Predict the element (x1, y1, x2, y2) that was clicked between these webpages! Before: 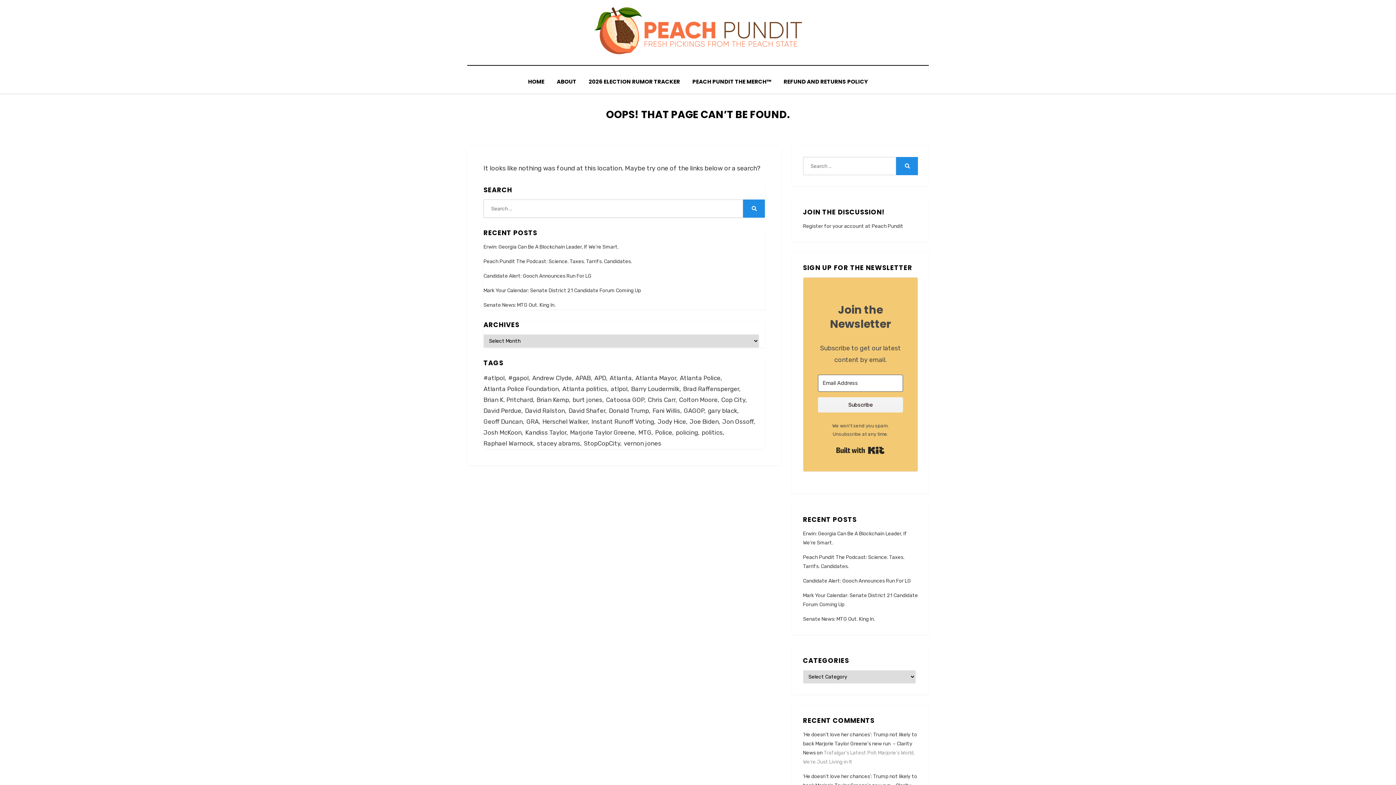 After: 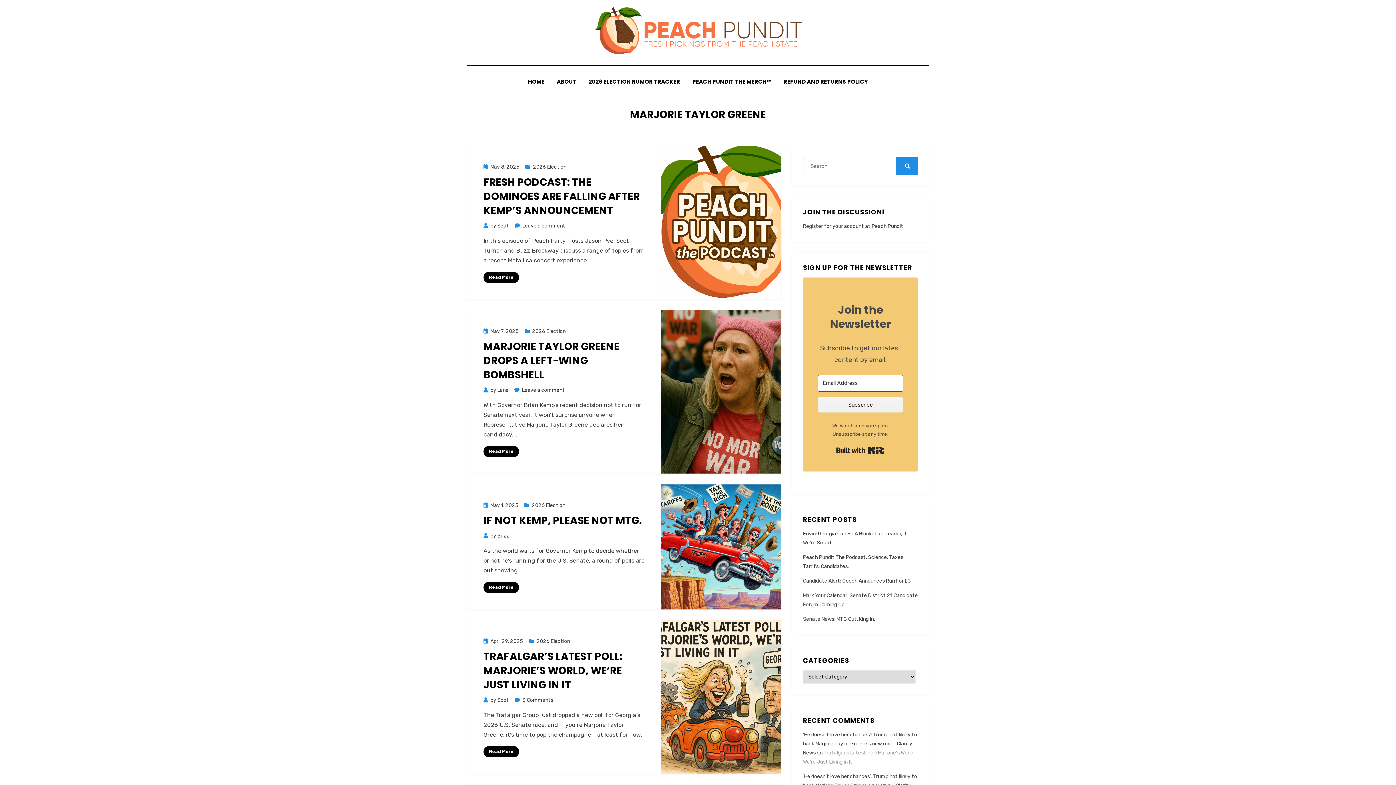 Action: label: Marjorie Taylor Greene (43 items) bbox: (570, 427, 638, 438)